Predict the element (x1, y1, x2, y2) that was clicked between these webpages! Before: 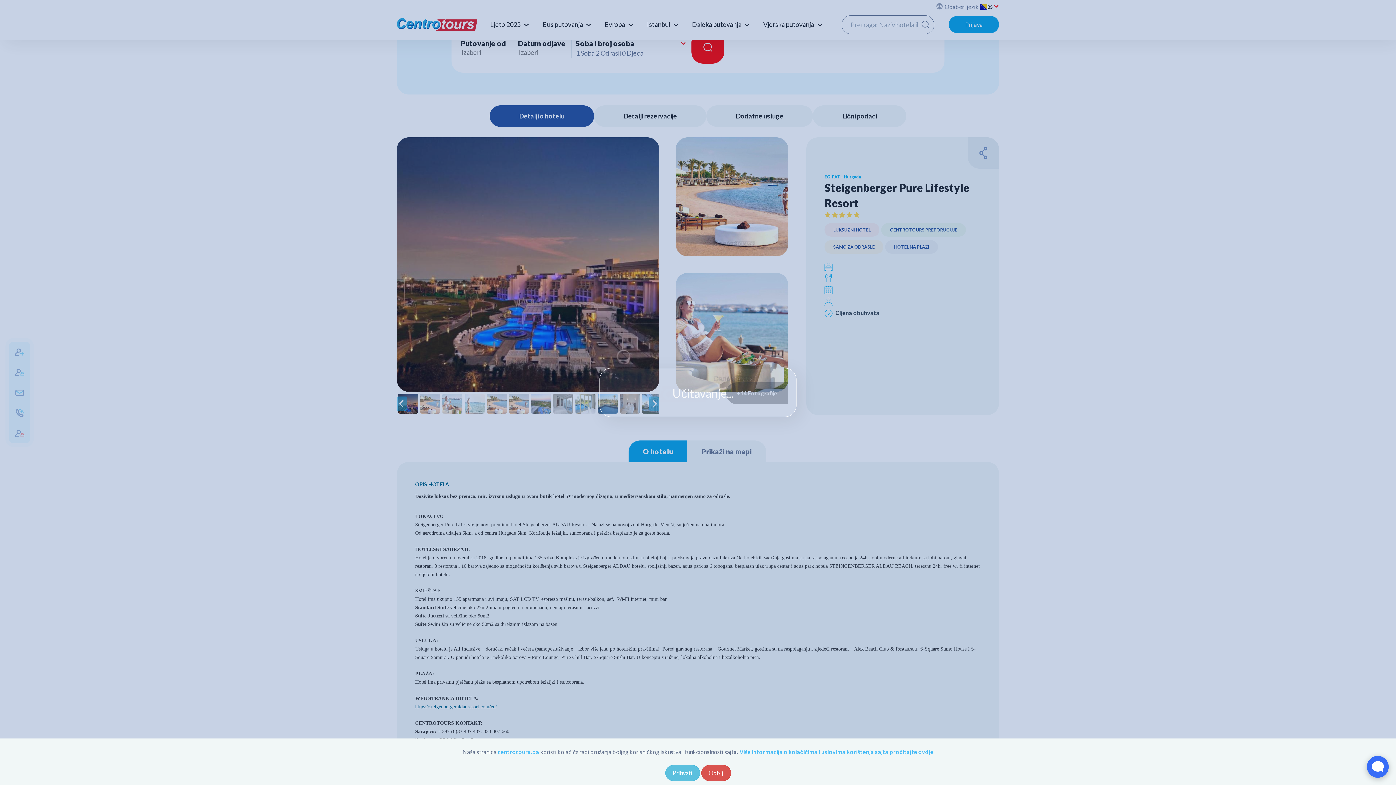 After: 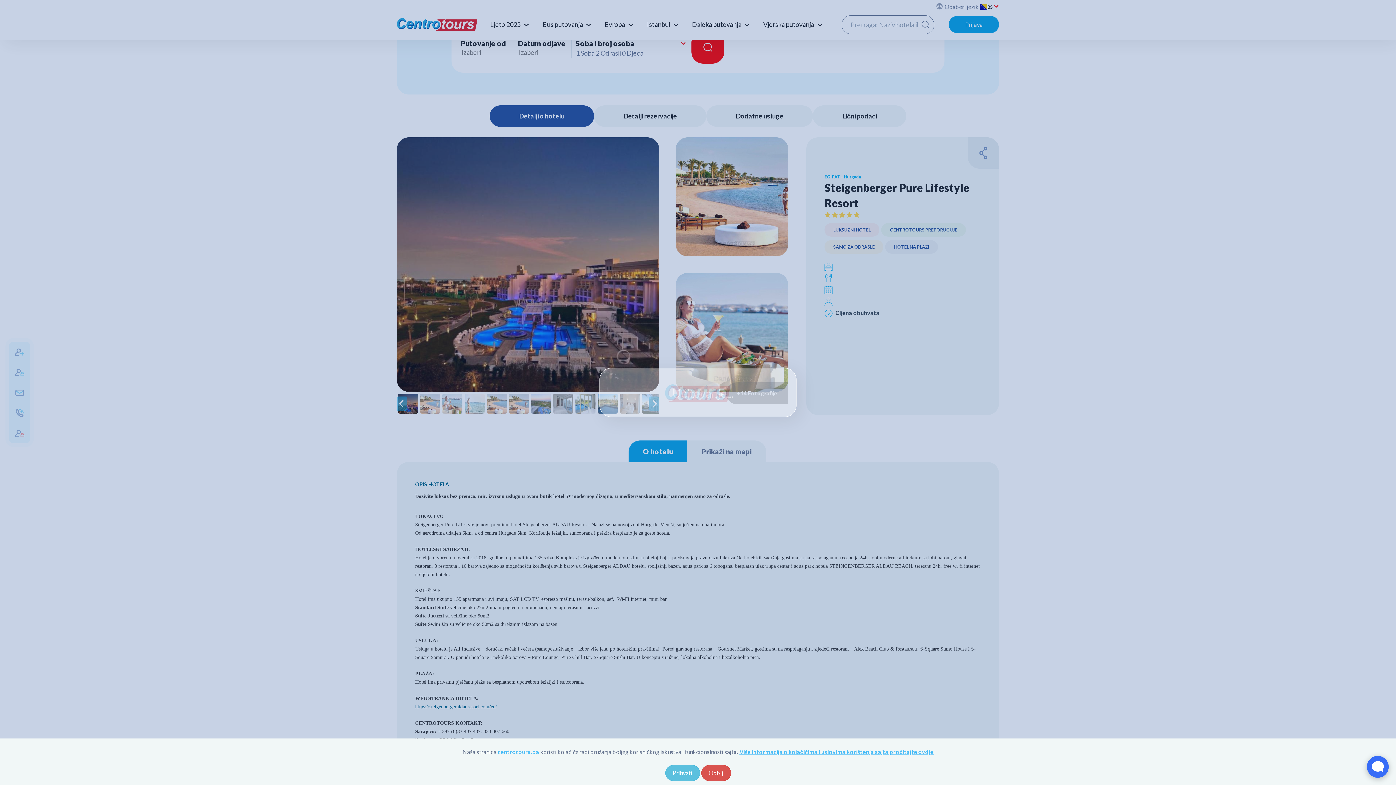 Action: label: Više informacija o kolačićima i uslovima korištenja sajta pročitajte ovdje bbox: (739, 748, 933, 755)